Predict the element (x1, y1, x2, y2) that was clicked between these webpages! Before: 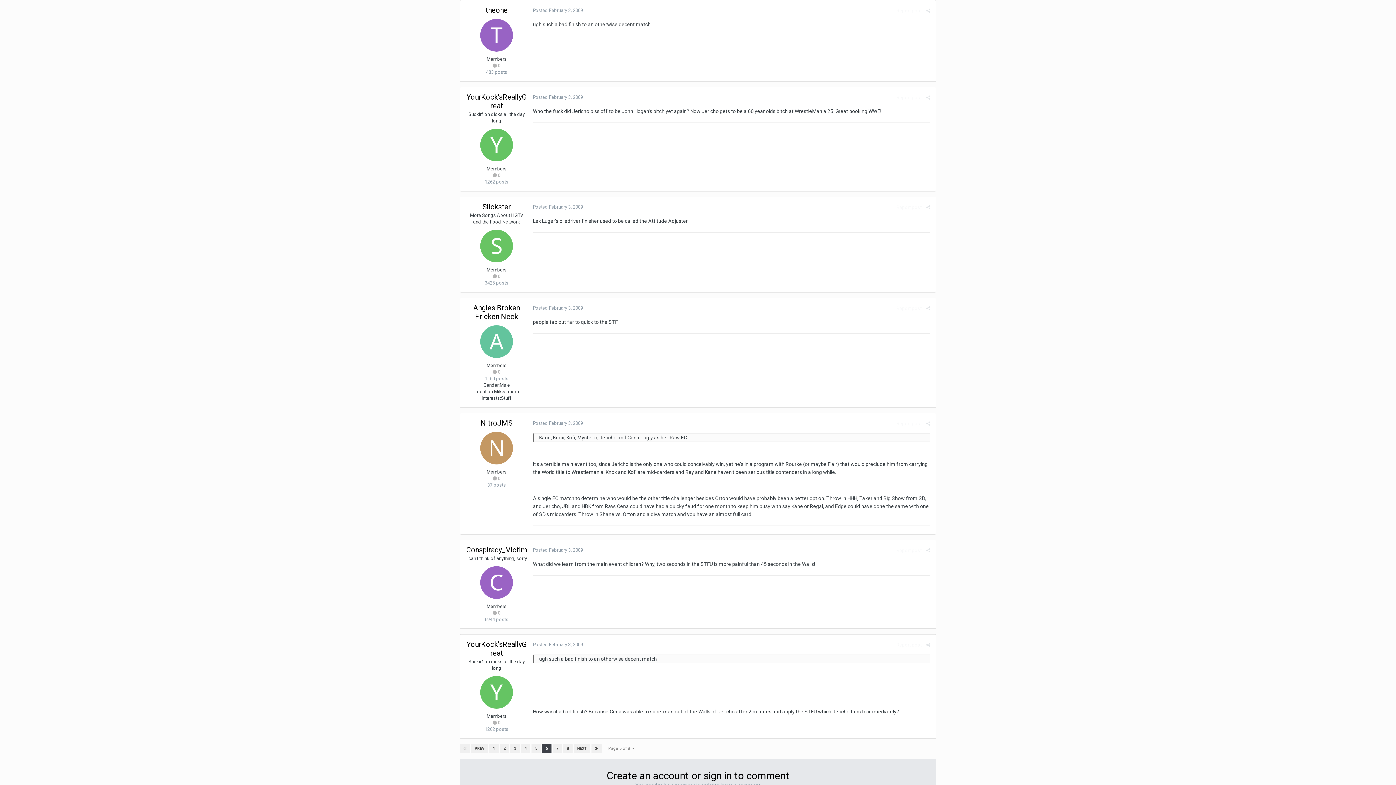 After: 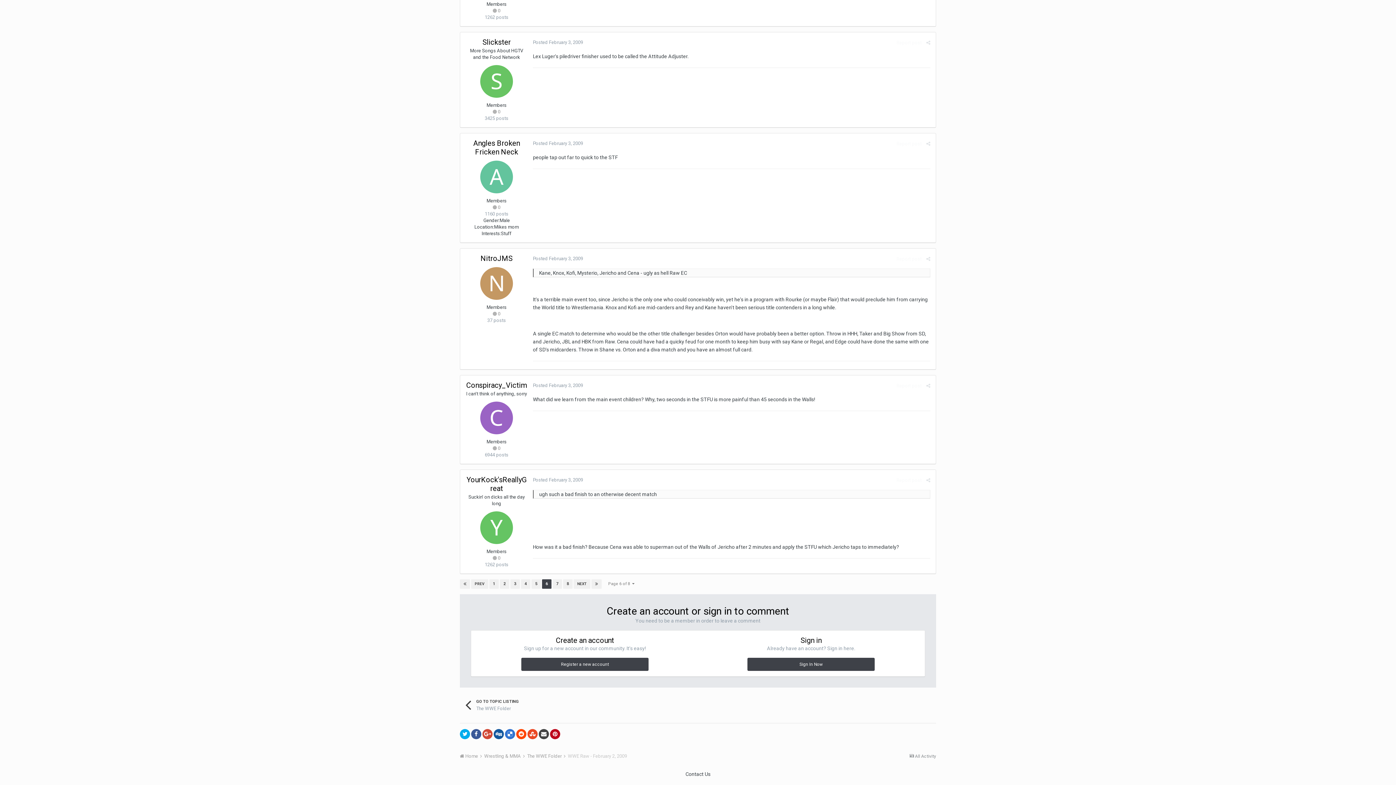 Action: bbox: (926, 305, 930, 311)